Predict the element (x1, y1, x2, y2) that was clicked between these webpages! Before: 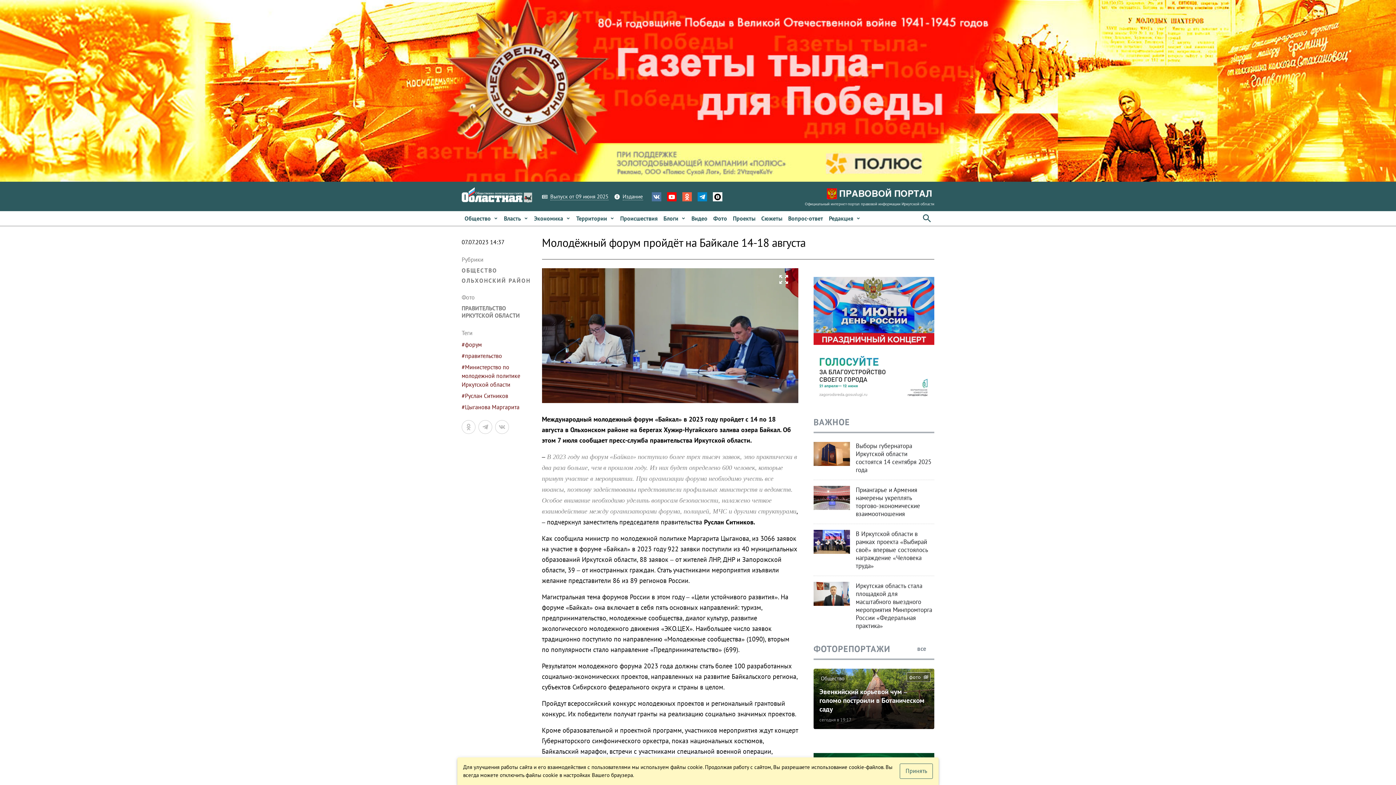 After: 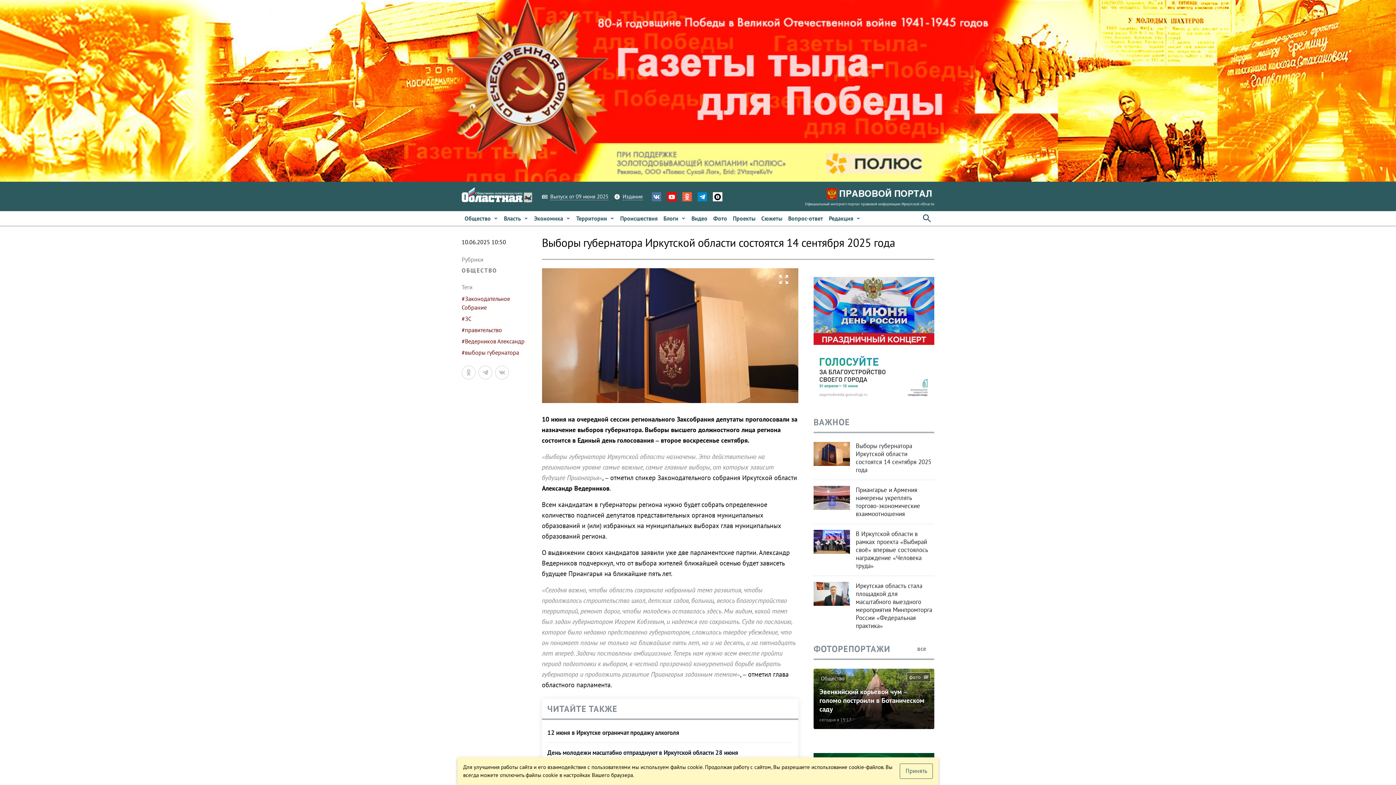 Action: label: Выборы губернатора Иркутской области состоятся 14 сентября 2025 года bbox: (855, 442, 934, 474)